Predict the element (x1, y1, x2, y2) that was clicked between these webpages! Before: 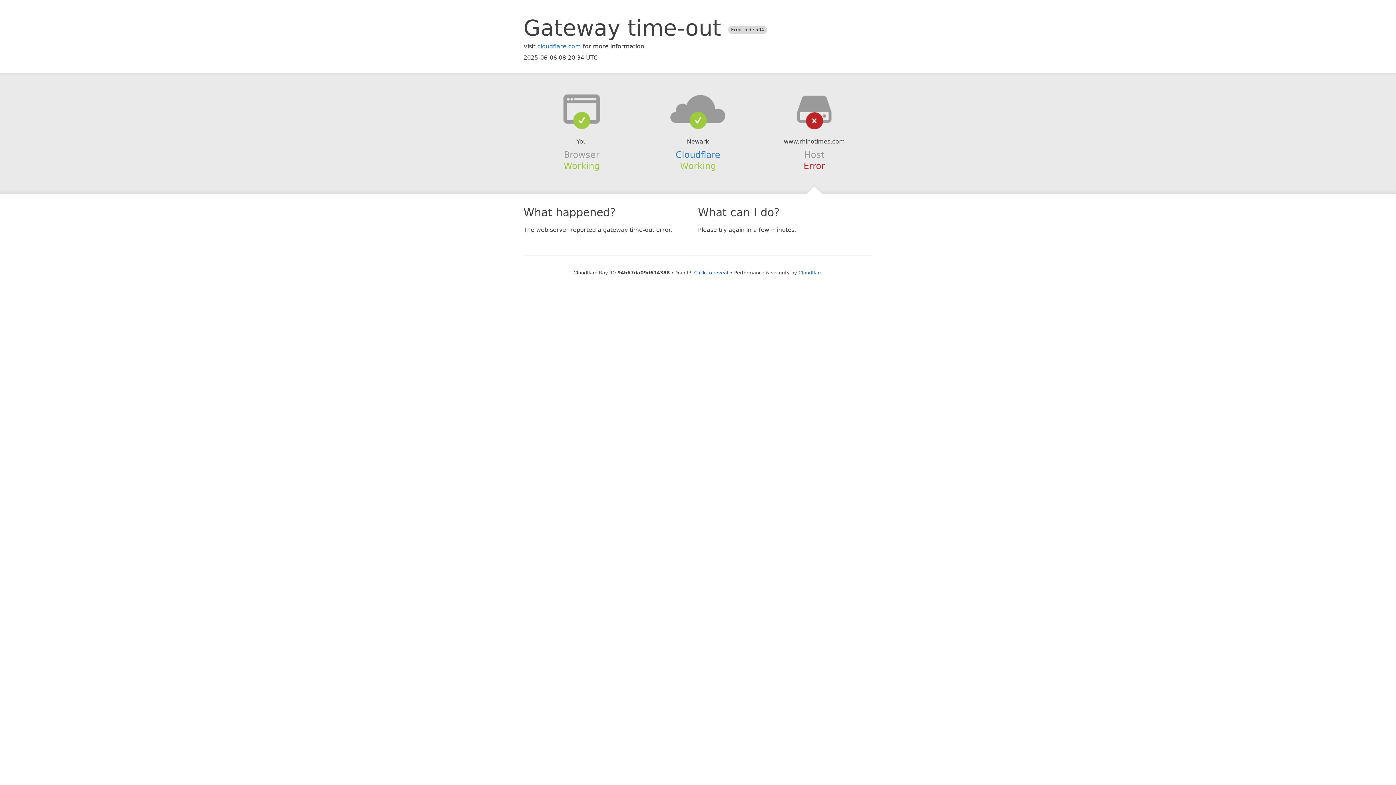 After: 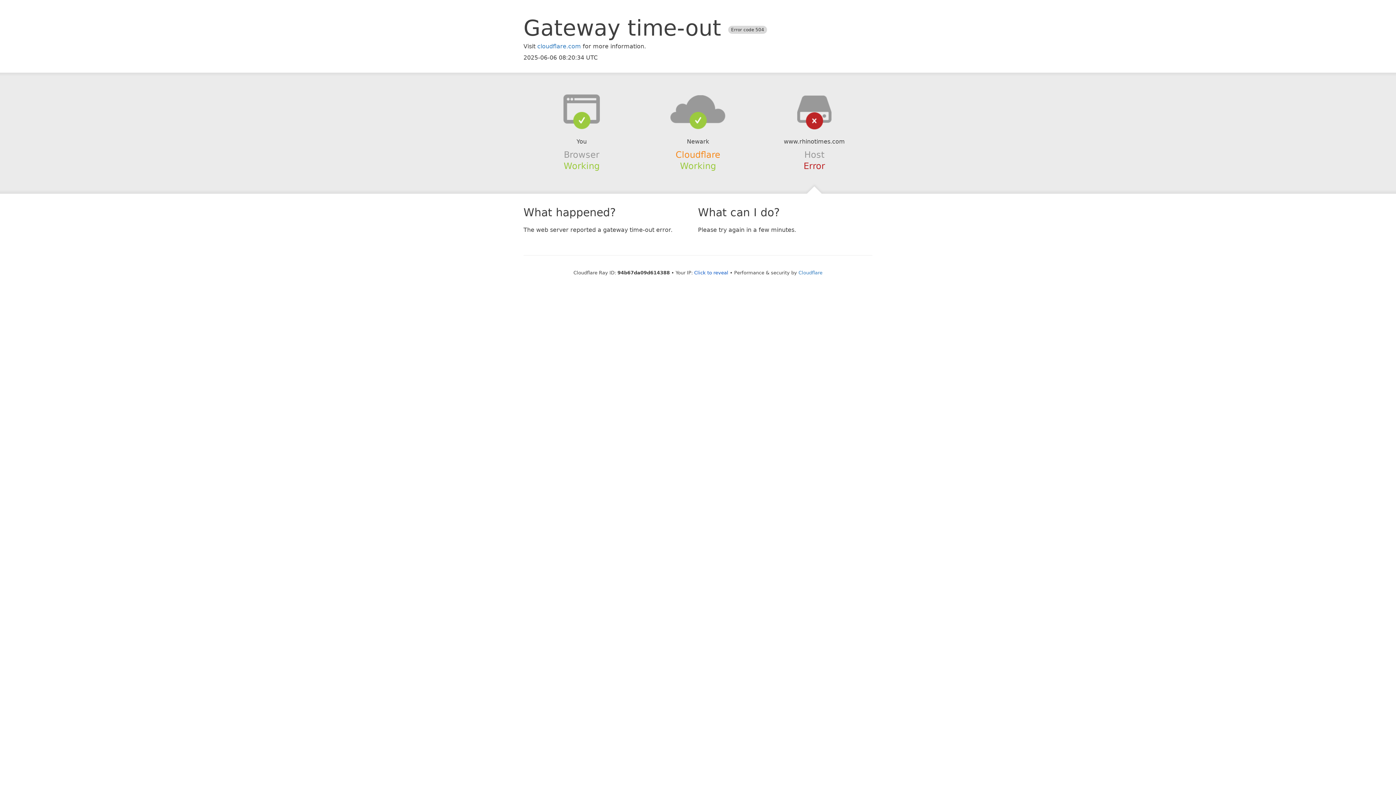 Action: bbox: (675, 149, 720, 159) label: Cloudflare